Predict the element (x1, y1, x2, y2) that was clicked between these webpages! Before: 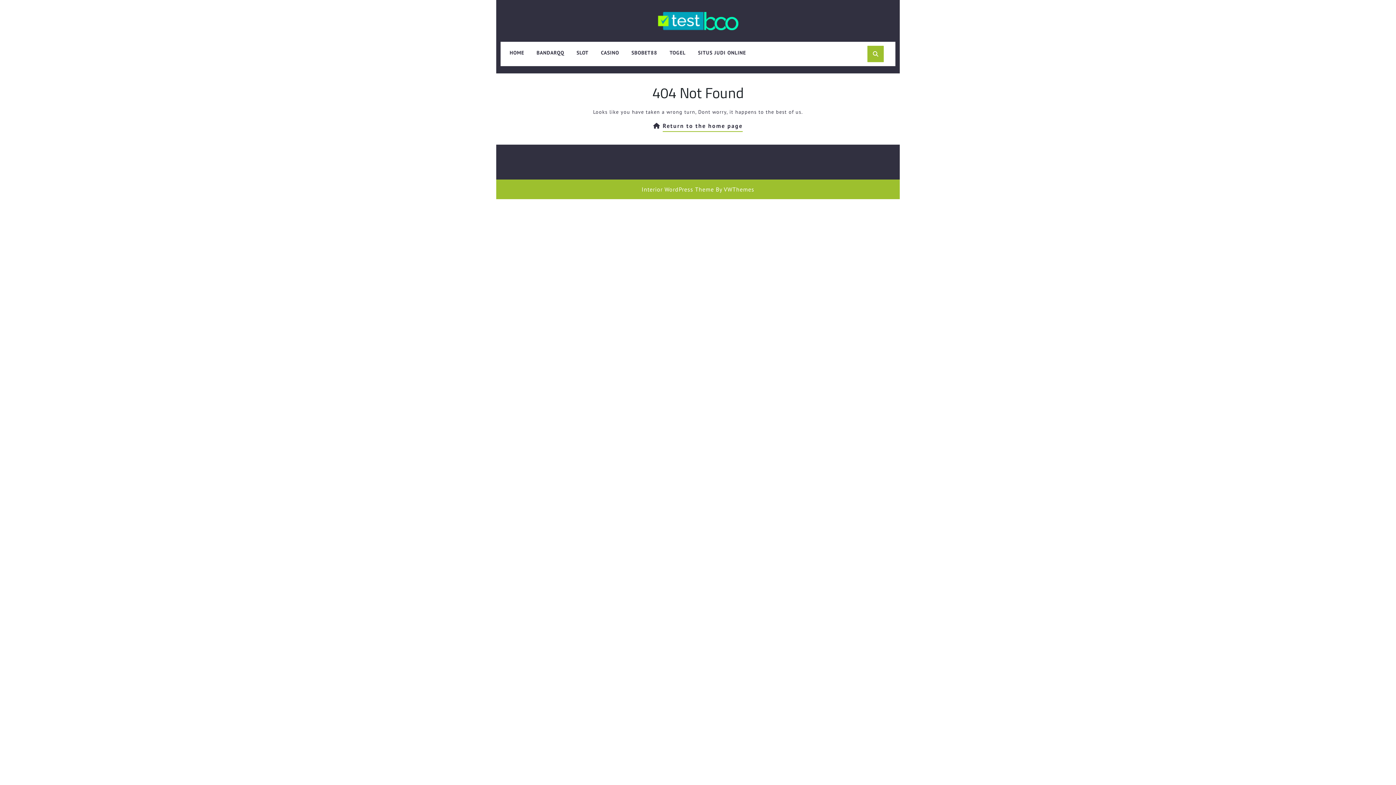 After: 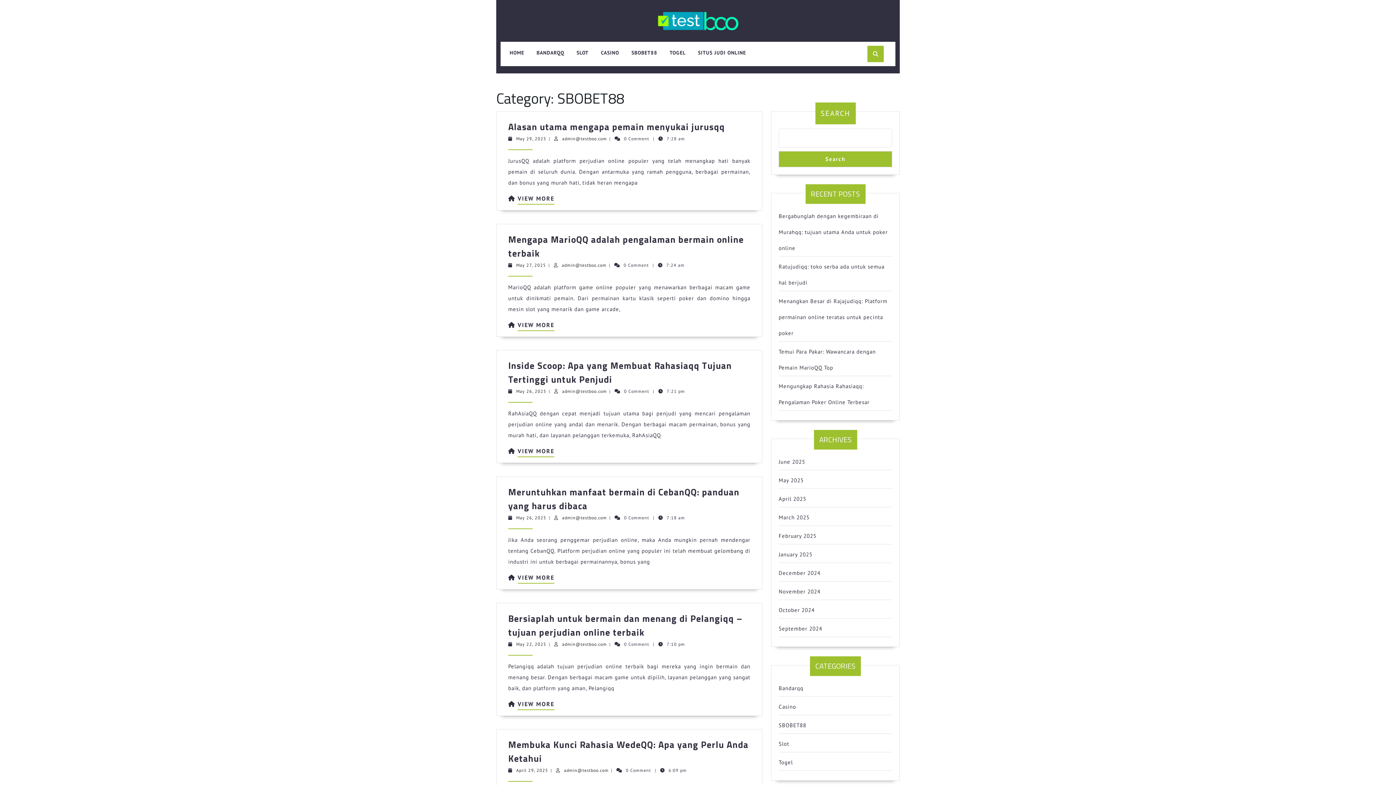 Action: label: SBOBET88 bbox: (626, 45, 662, 60)